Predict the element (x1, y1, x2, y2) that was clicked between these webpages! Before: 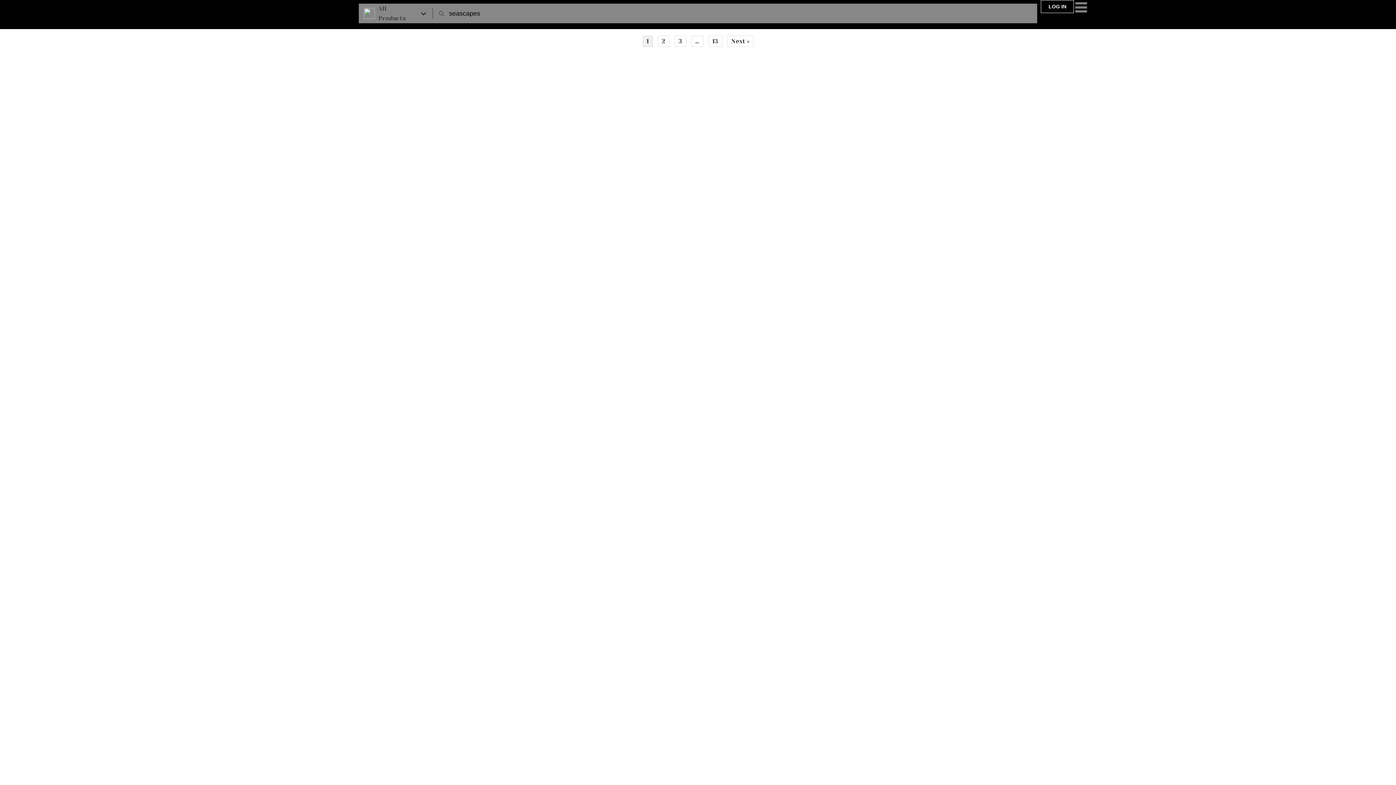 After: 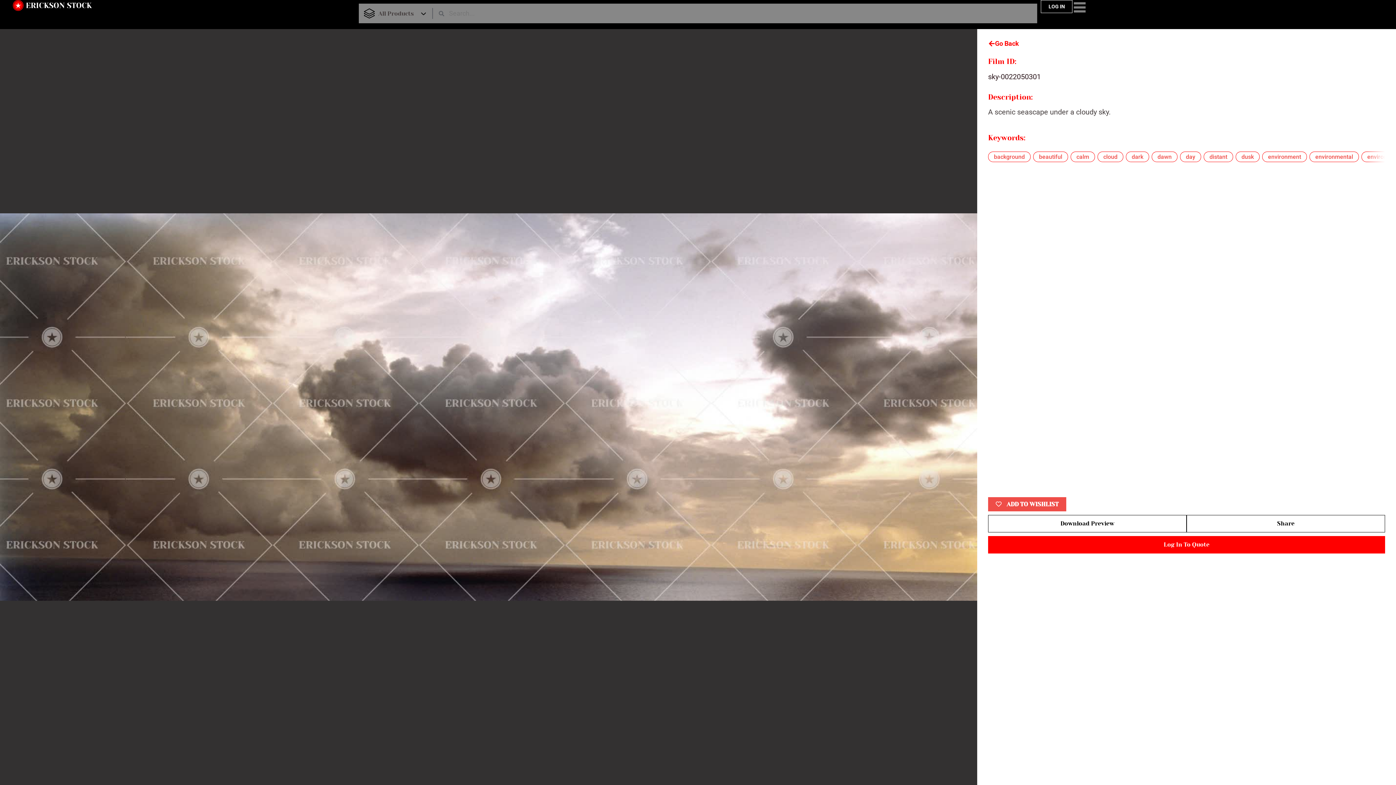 Action: bbox: (0, 60, 348, 408)